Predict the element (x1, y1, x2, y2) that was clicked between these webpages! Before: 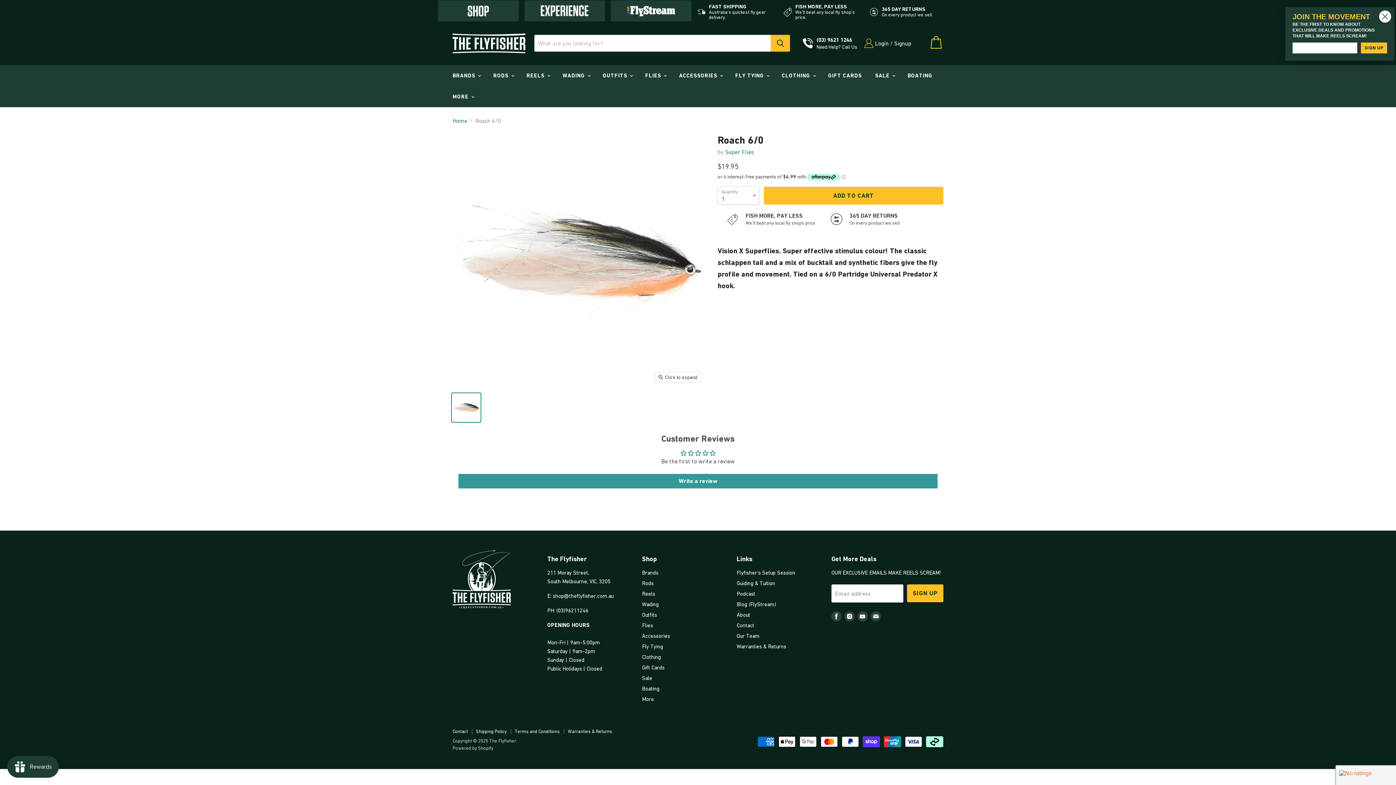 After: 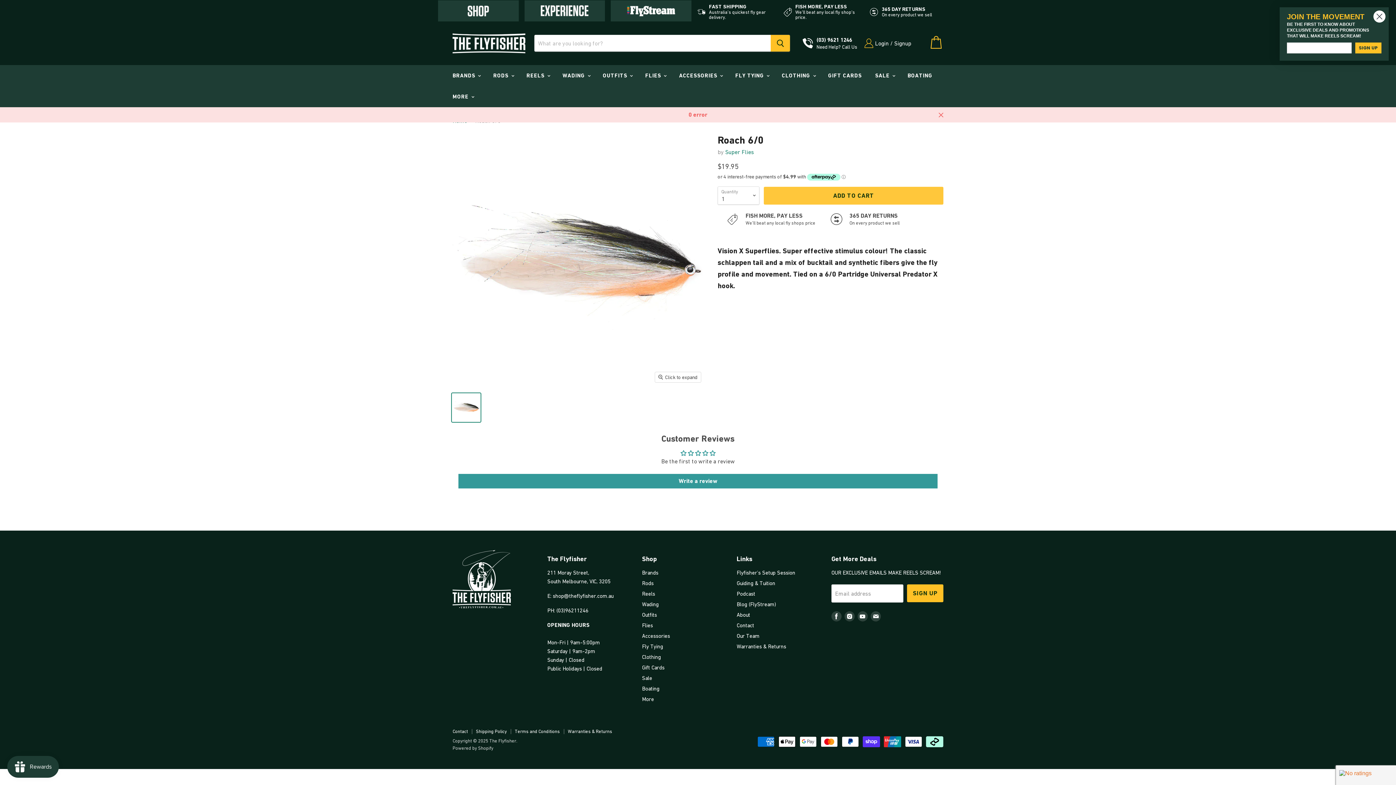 Action: bbox: (764, 186, 943, 204) label: ADD TO CART